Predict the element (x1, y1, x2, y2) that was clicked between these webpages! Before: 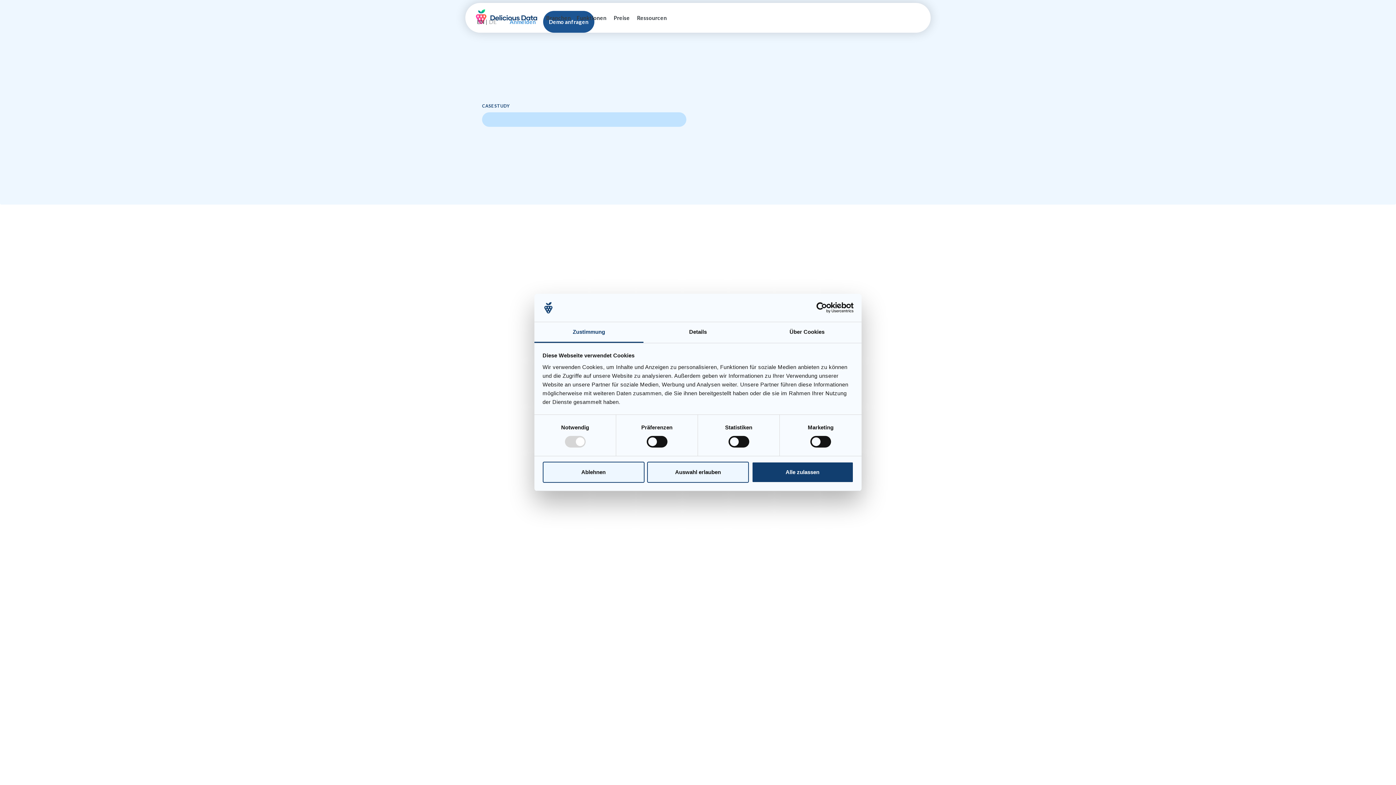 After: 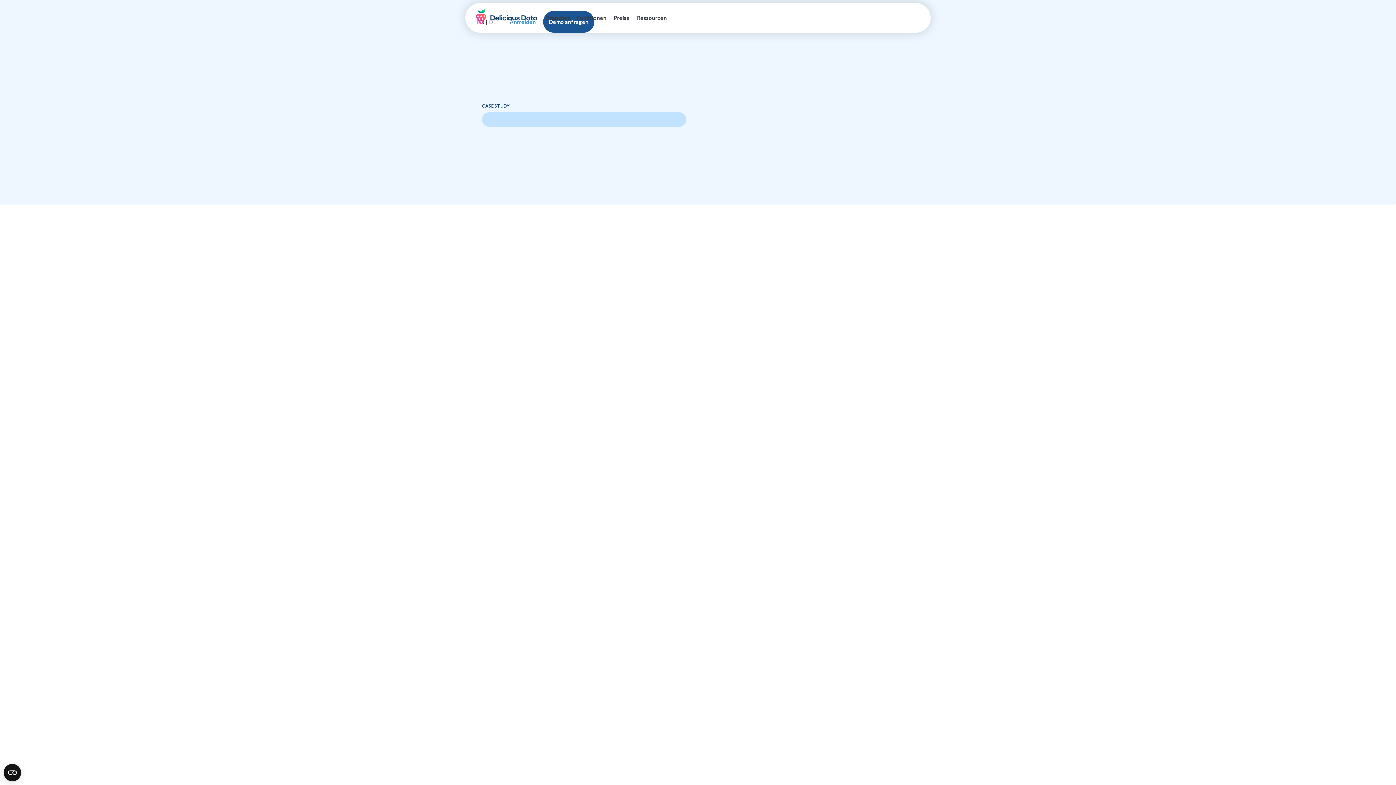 Action: label: Auswahl erlauben bbox: (647, 461, 749, 482)